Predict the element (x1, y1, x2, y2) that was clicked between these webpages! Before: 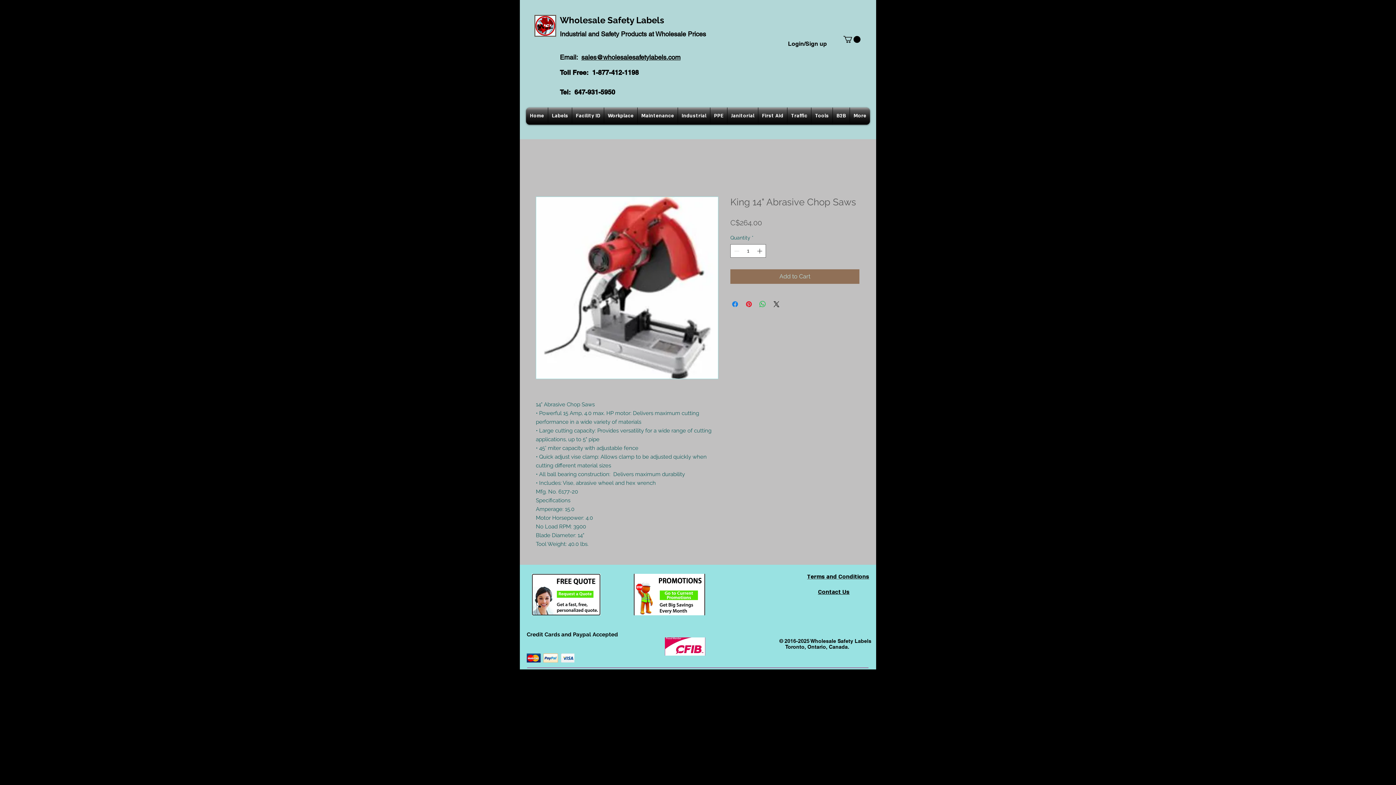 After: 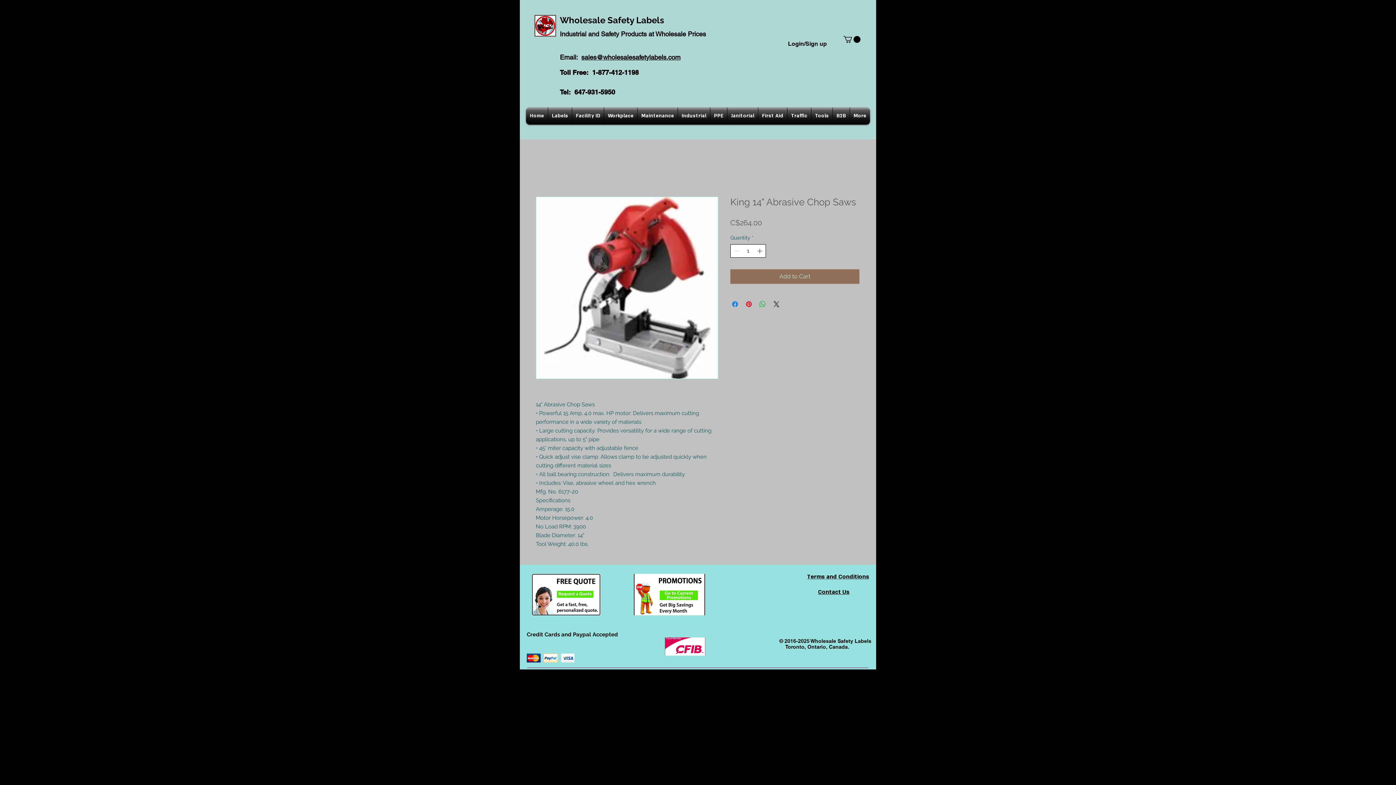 Action: label: Increment bbox: (756, 244, 765, 257)